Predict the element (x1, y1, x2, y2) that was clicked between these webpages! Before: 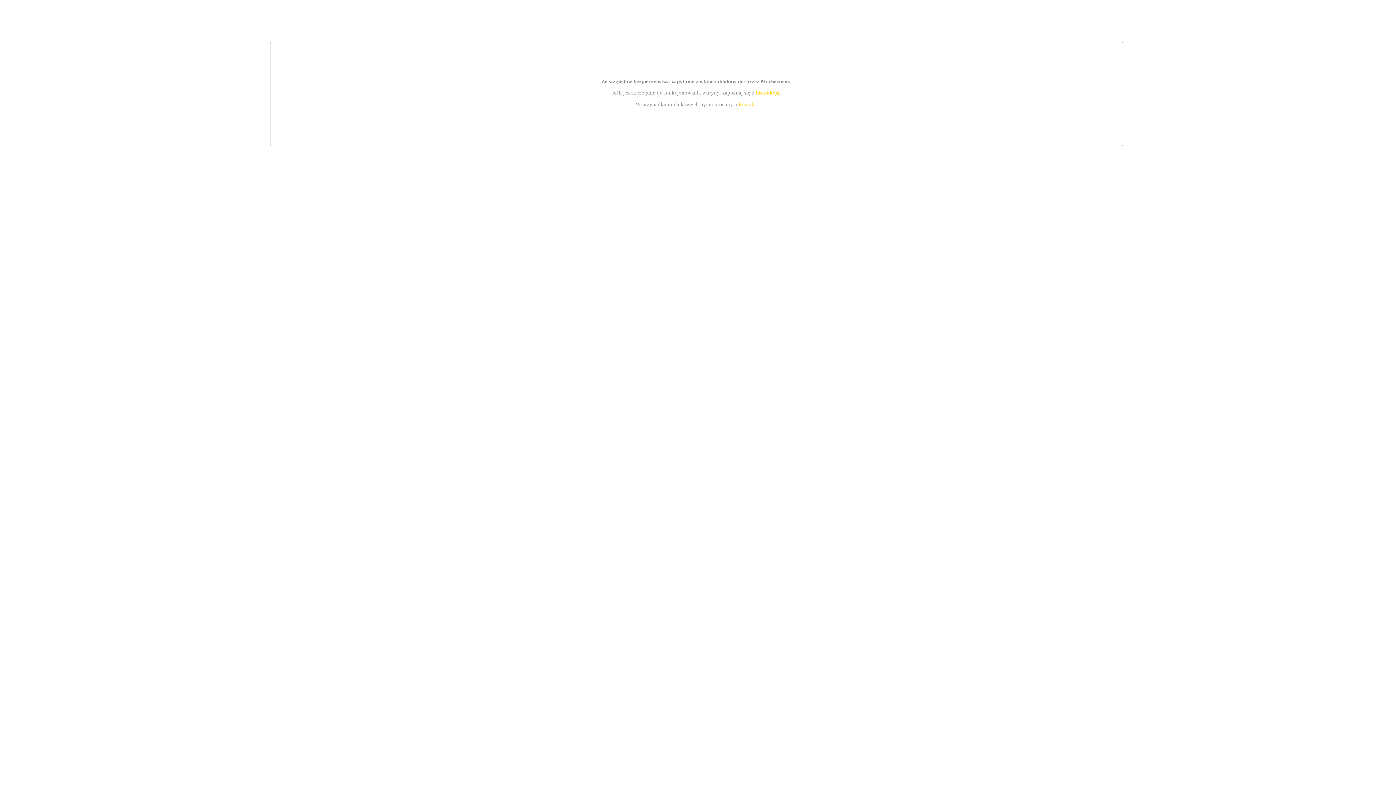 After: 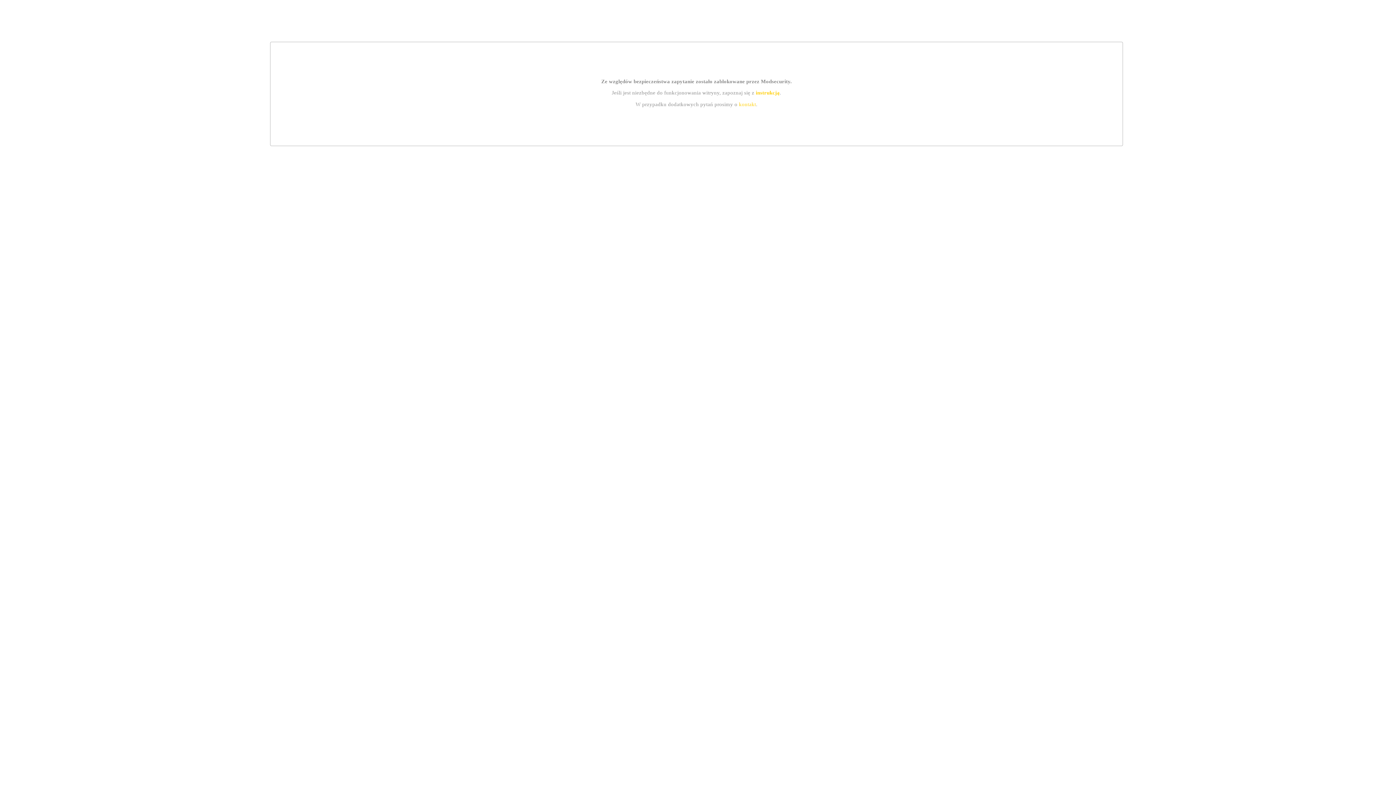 Action: label: instrukcją bbox: (755, 89, 779, 95)